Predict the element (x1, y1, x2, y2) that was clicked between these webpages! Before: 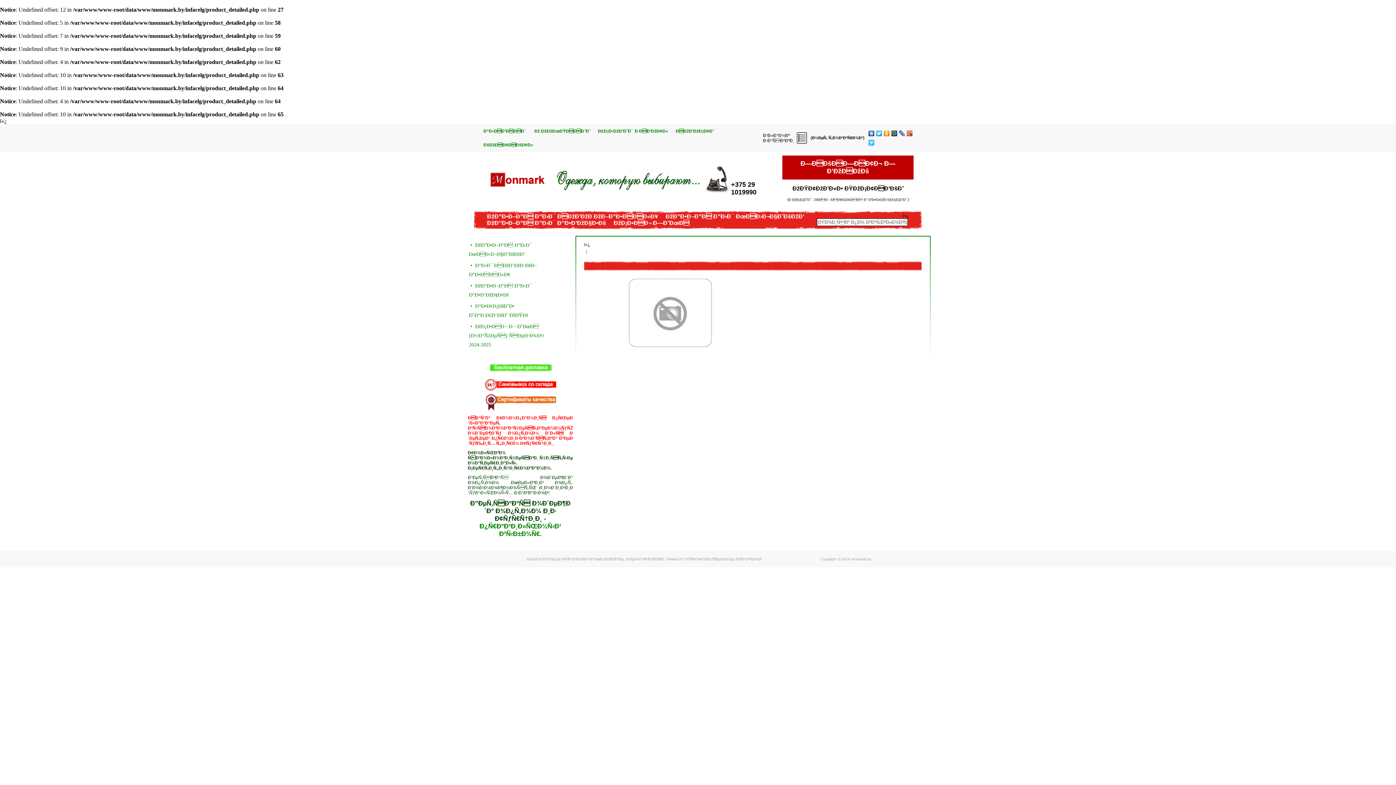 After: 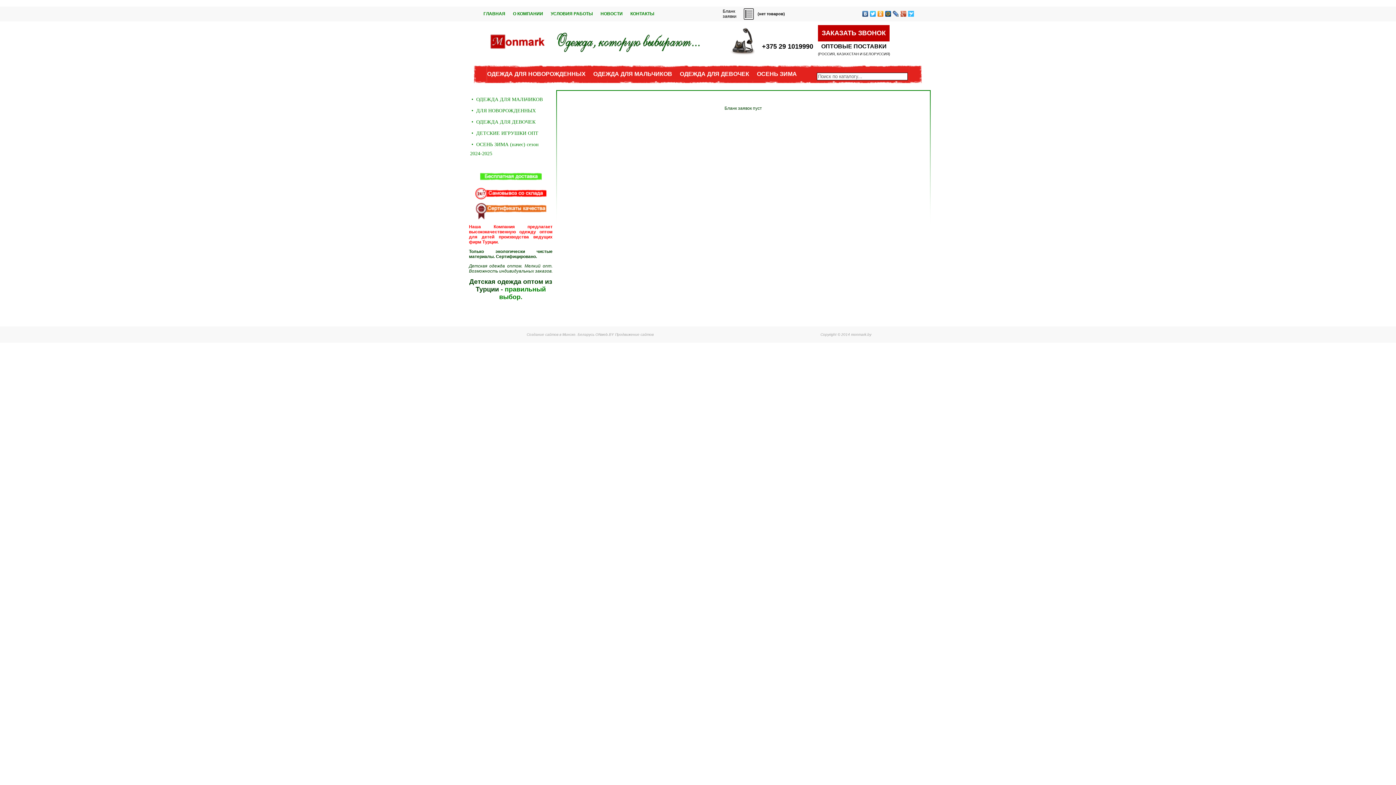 Action: bbox: (795, 140, 808, 145)